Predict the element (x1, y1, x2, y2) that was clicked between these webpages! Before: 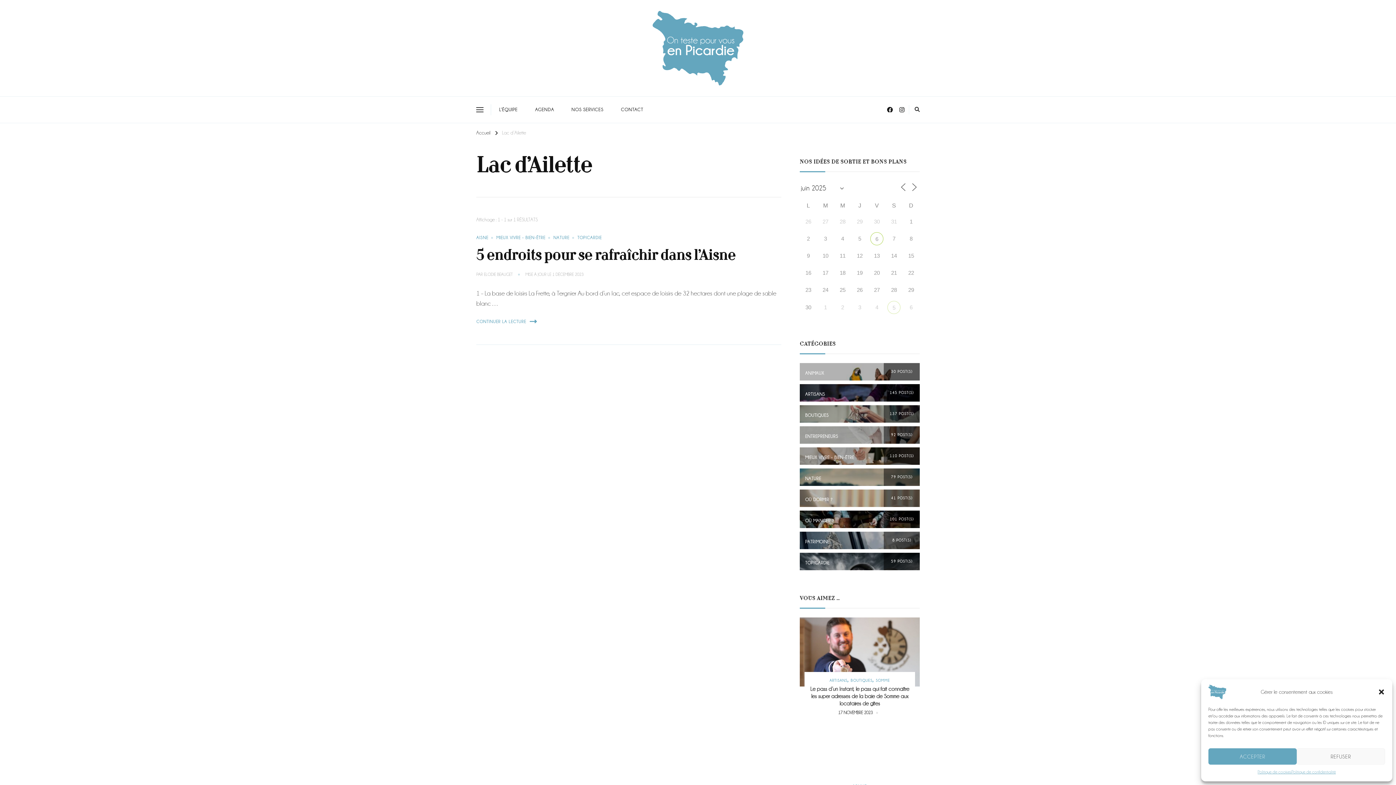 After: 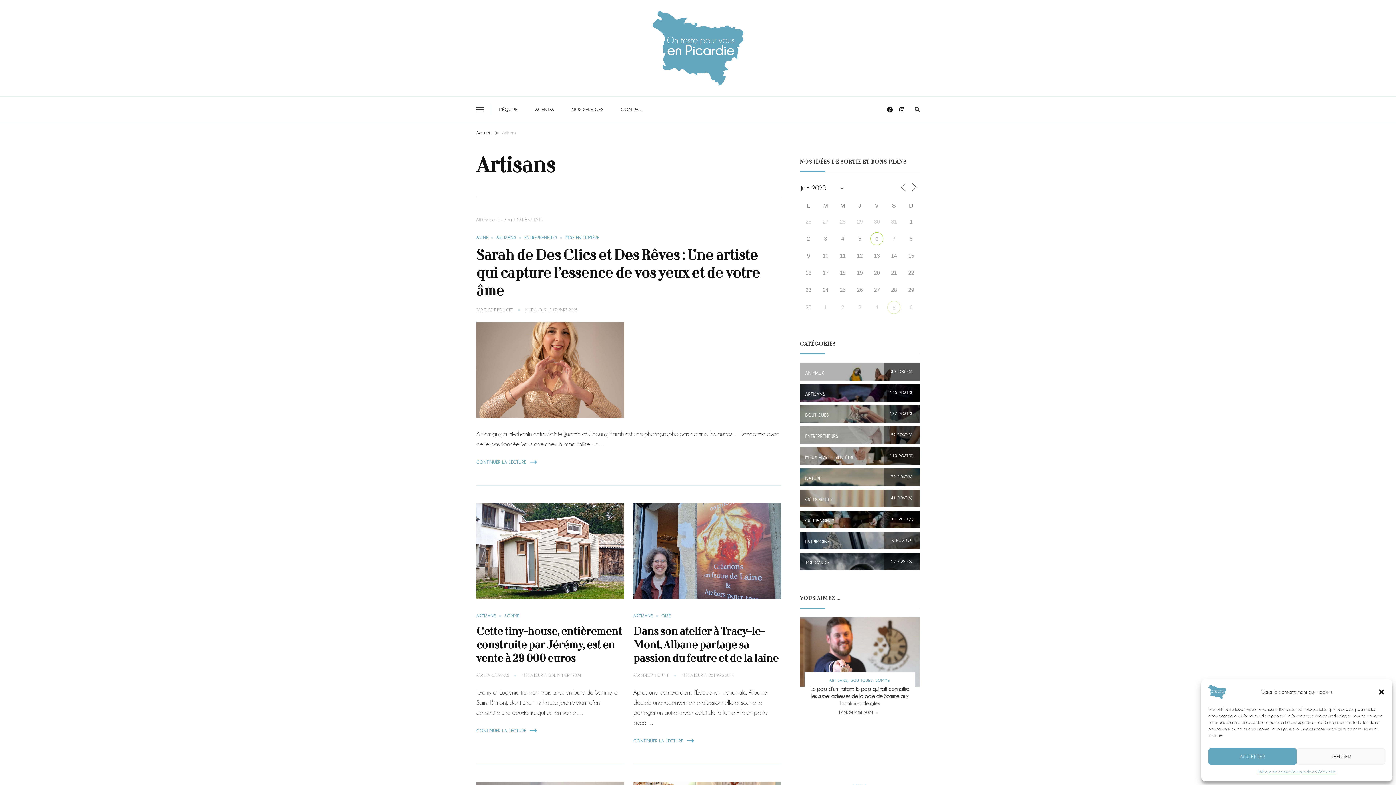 Action: label: ARTISANS bbox: (829, 677, 850, 684)